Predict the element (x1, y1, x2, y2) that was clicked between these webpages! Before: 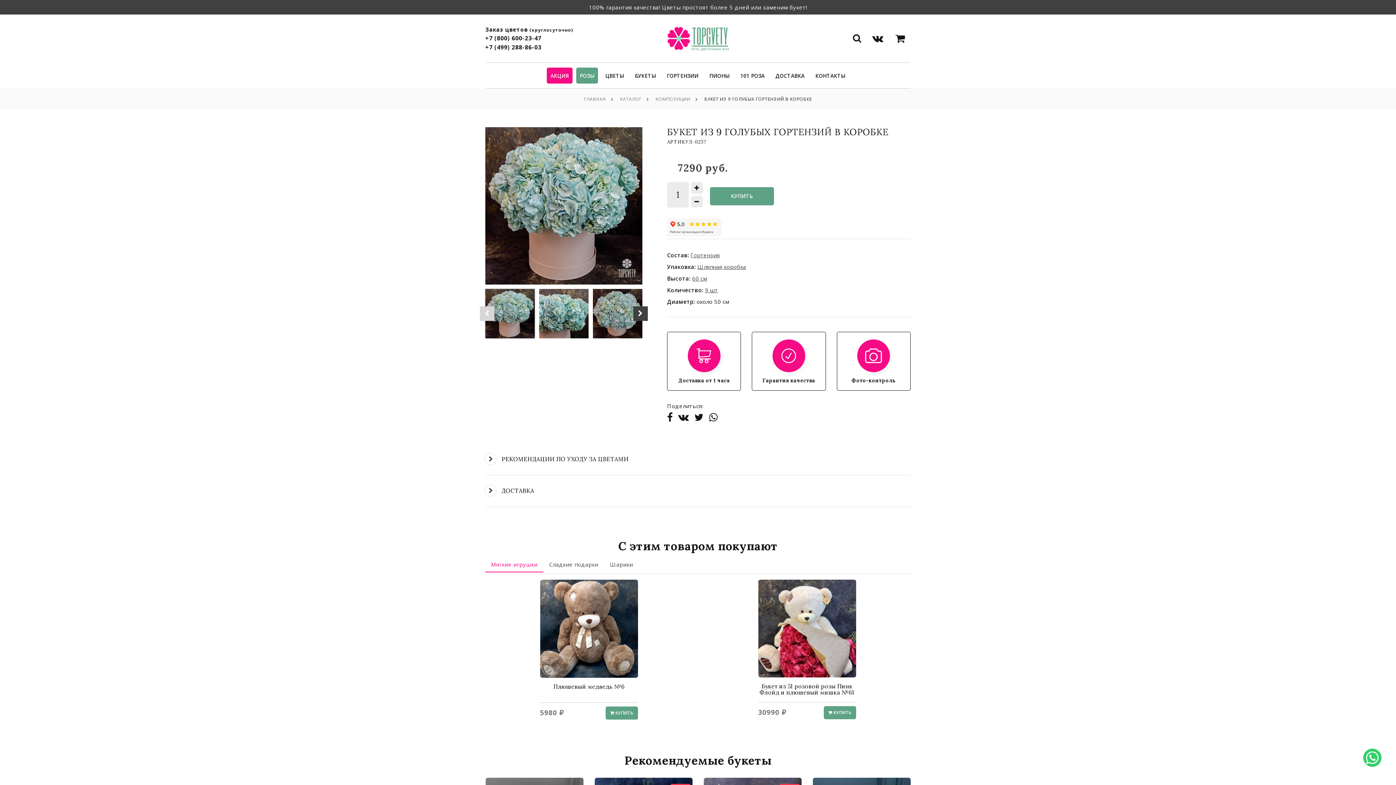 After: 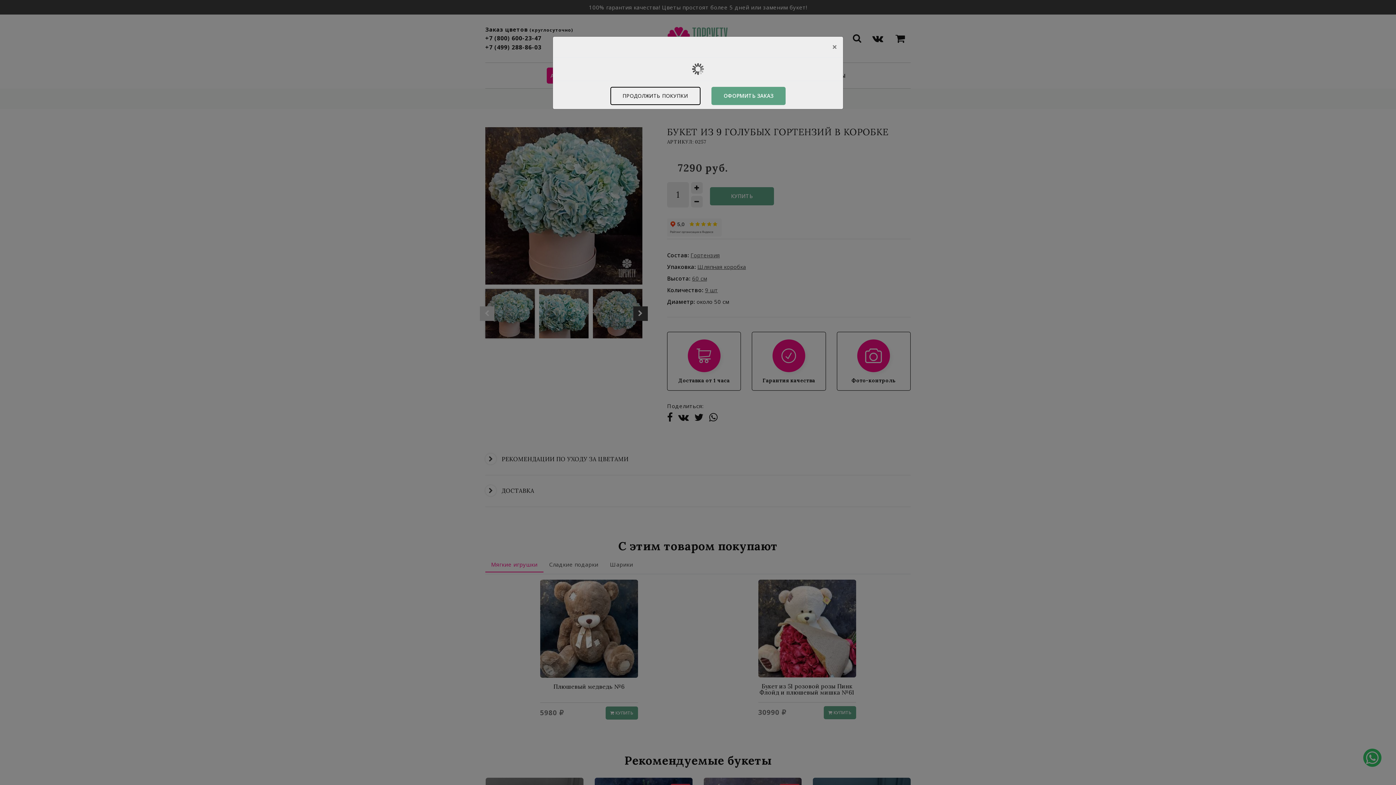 Action: bbox: (605, 706, 638, 719) label:  КУПИТЬ